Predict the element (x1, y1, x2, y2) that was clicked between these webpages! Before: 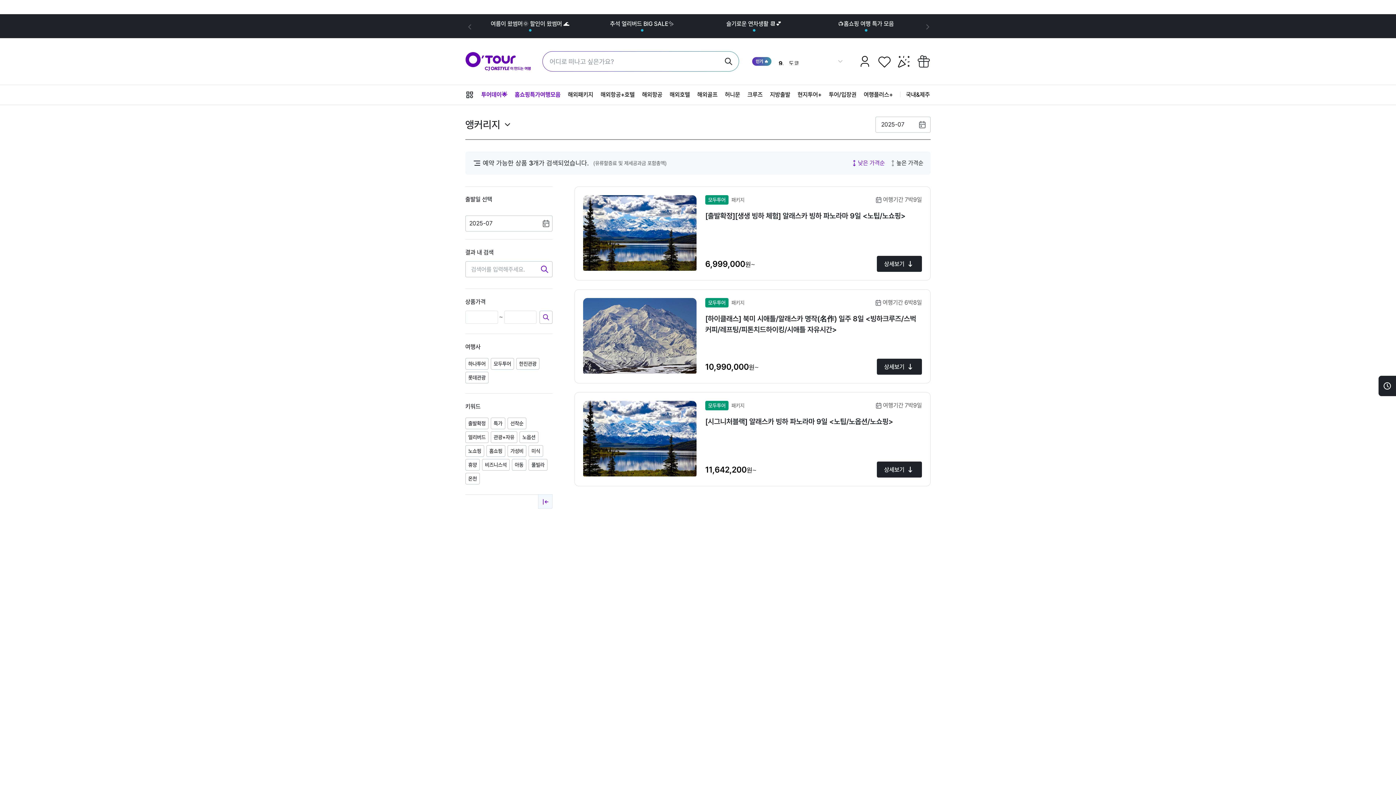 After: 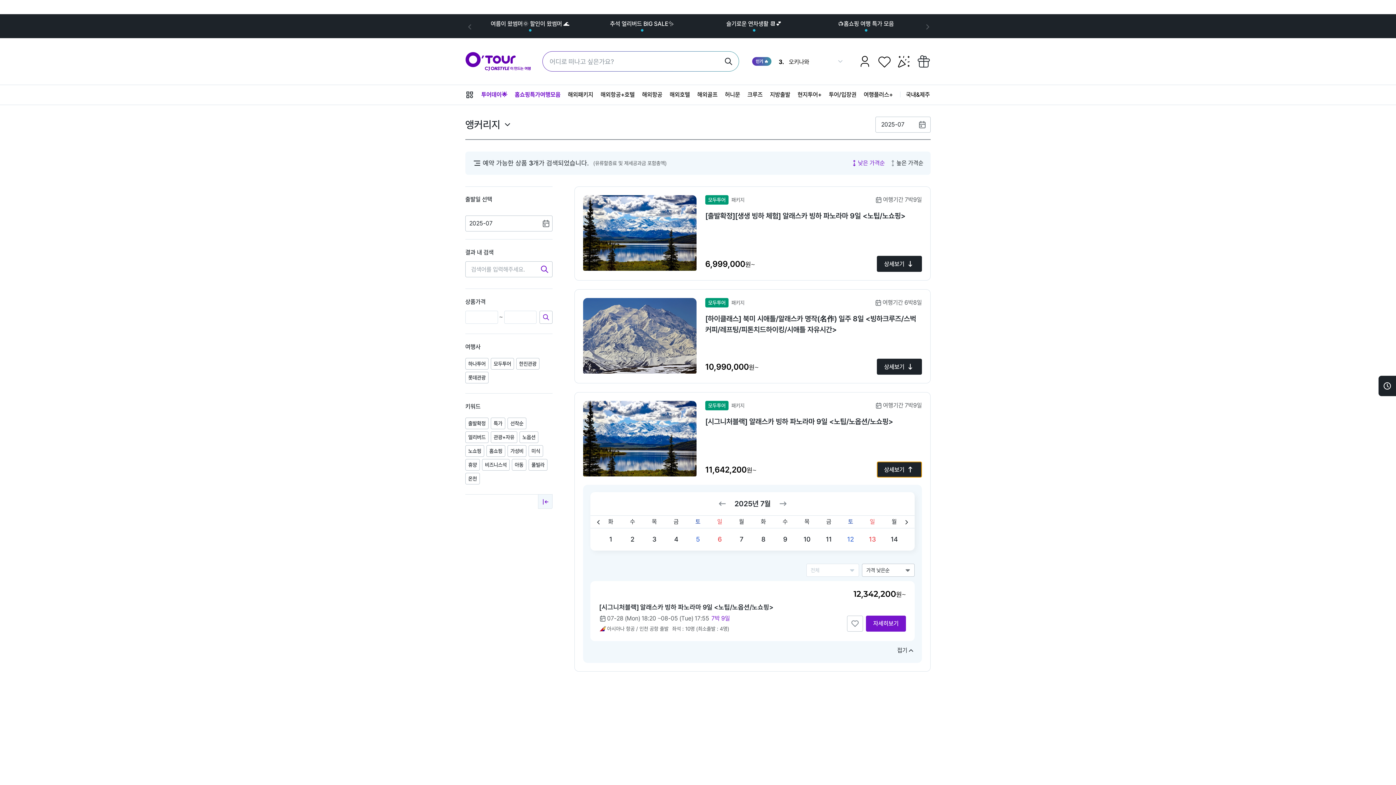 Action: label: 상세보기 bbox: (877, 461, 922, 477)